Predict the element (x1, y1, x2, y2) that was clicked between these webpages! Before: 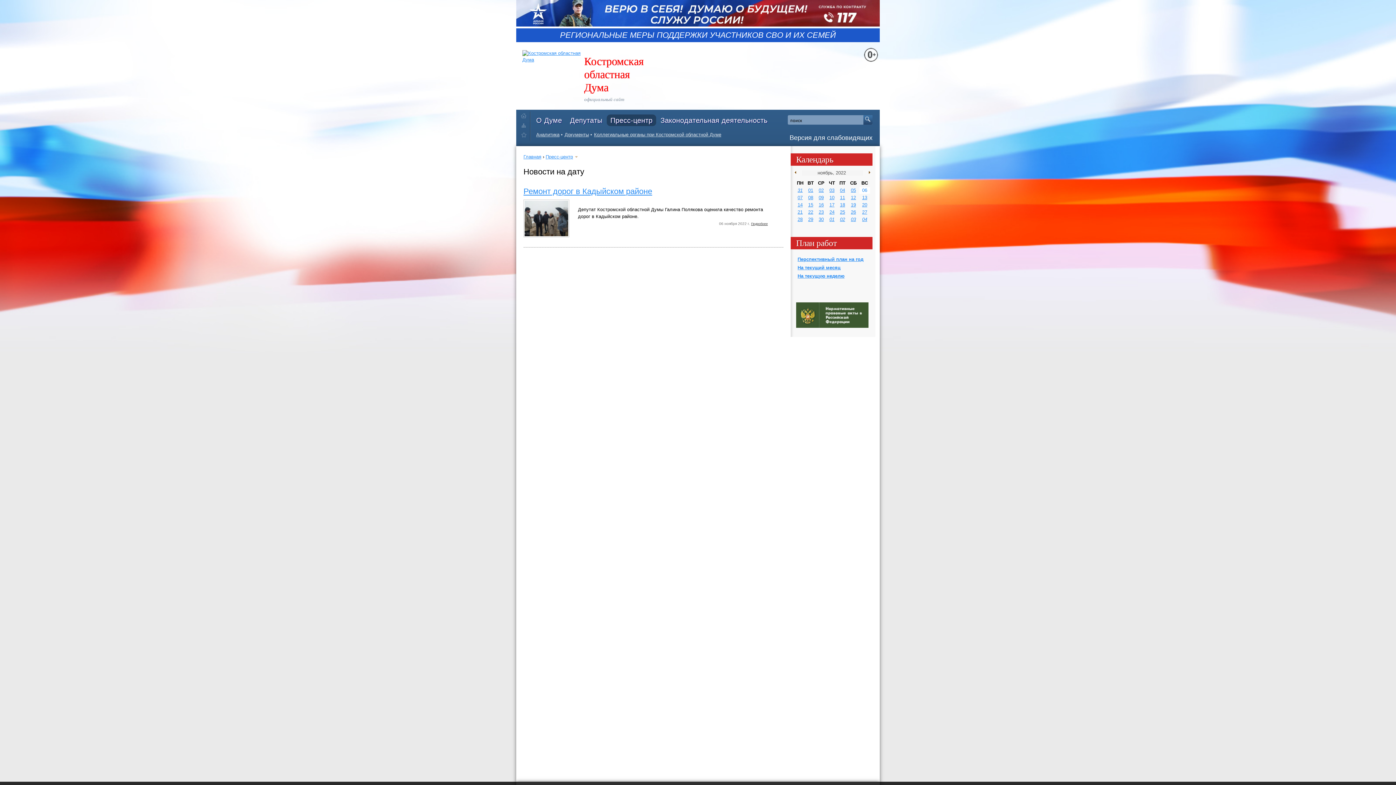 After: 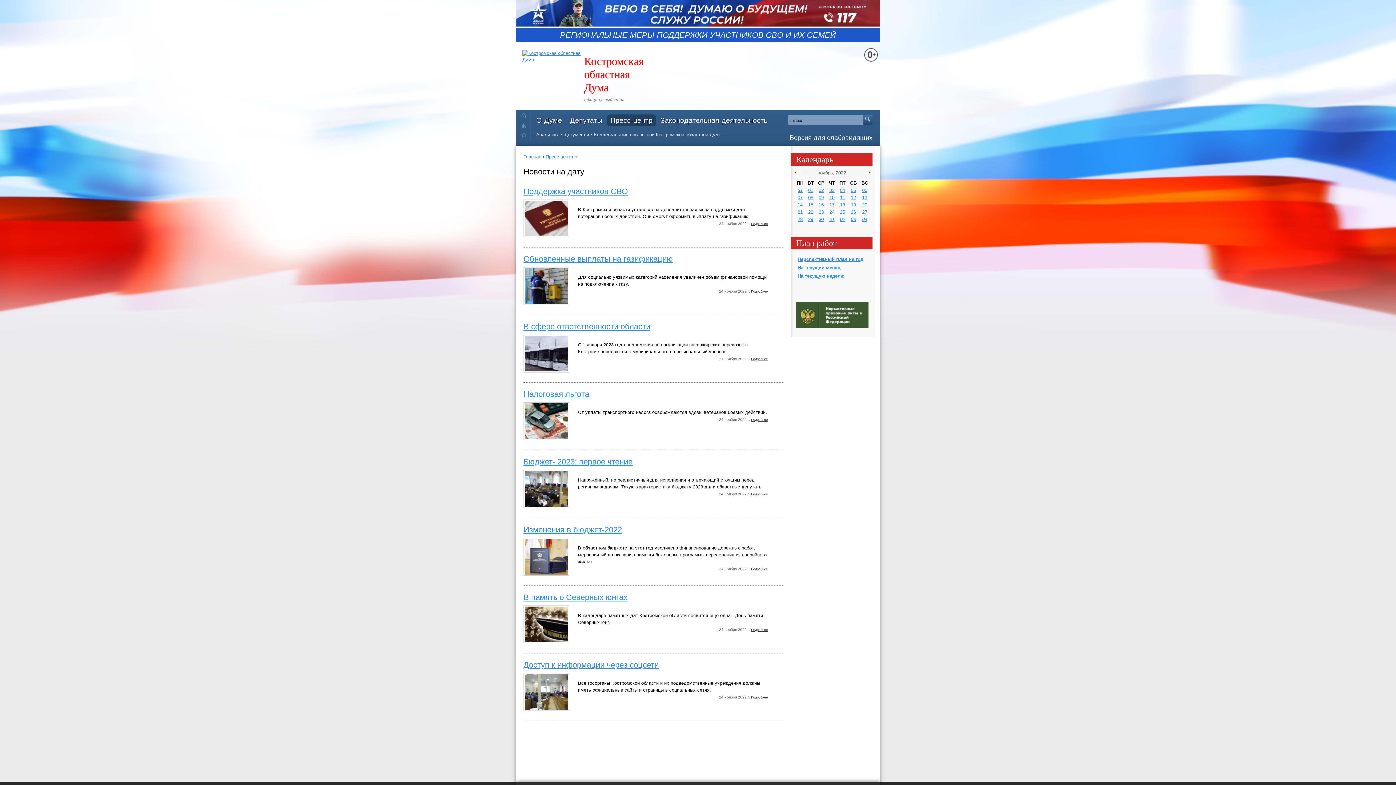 Action: bbox: (829, 209, 834, 214) label: 24